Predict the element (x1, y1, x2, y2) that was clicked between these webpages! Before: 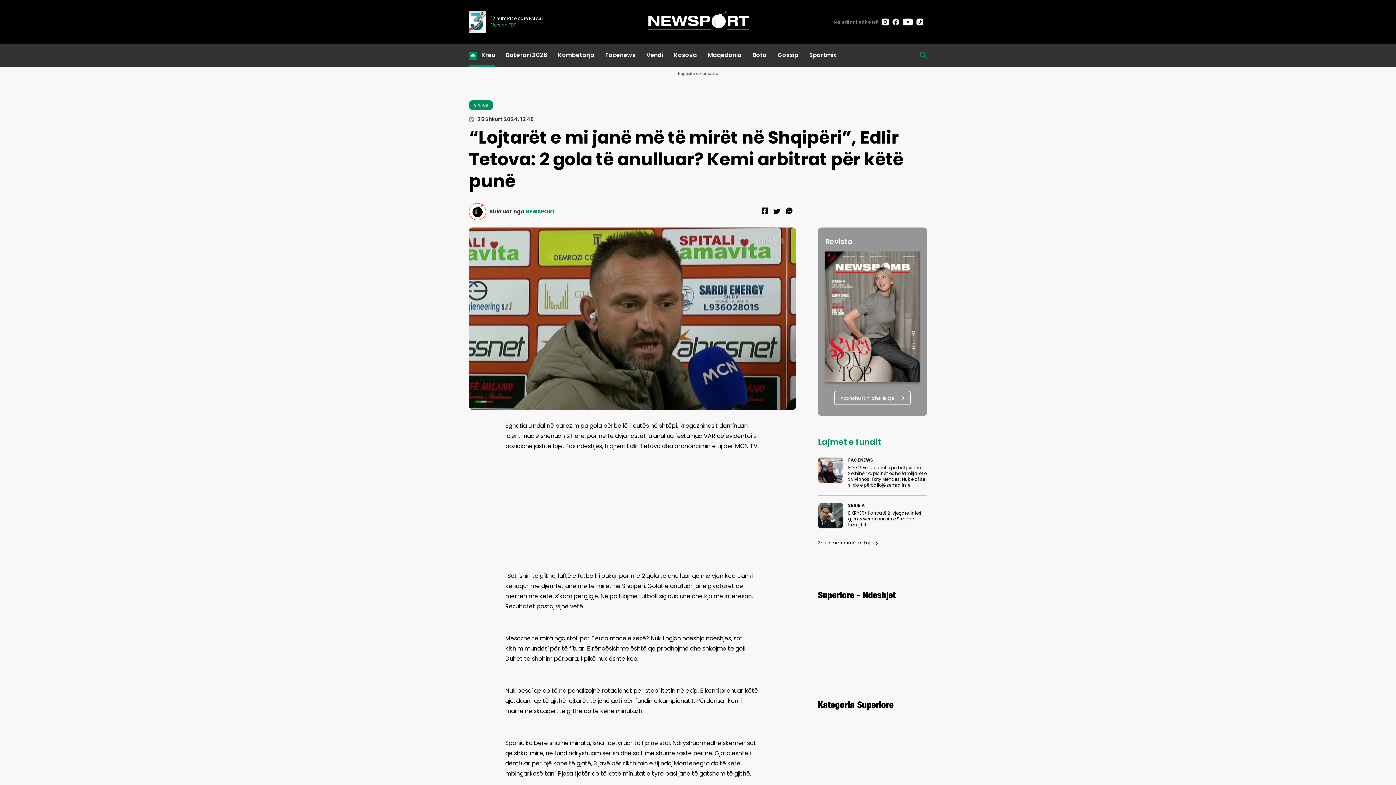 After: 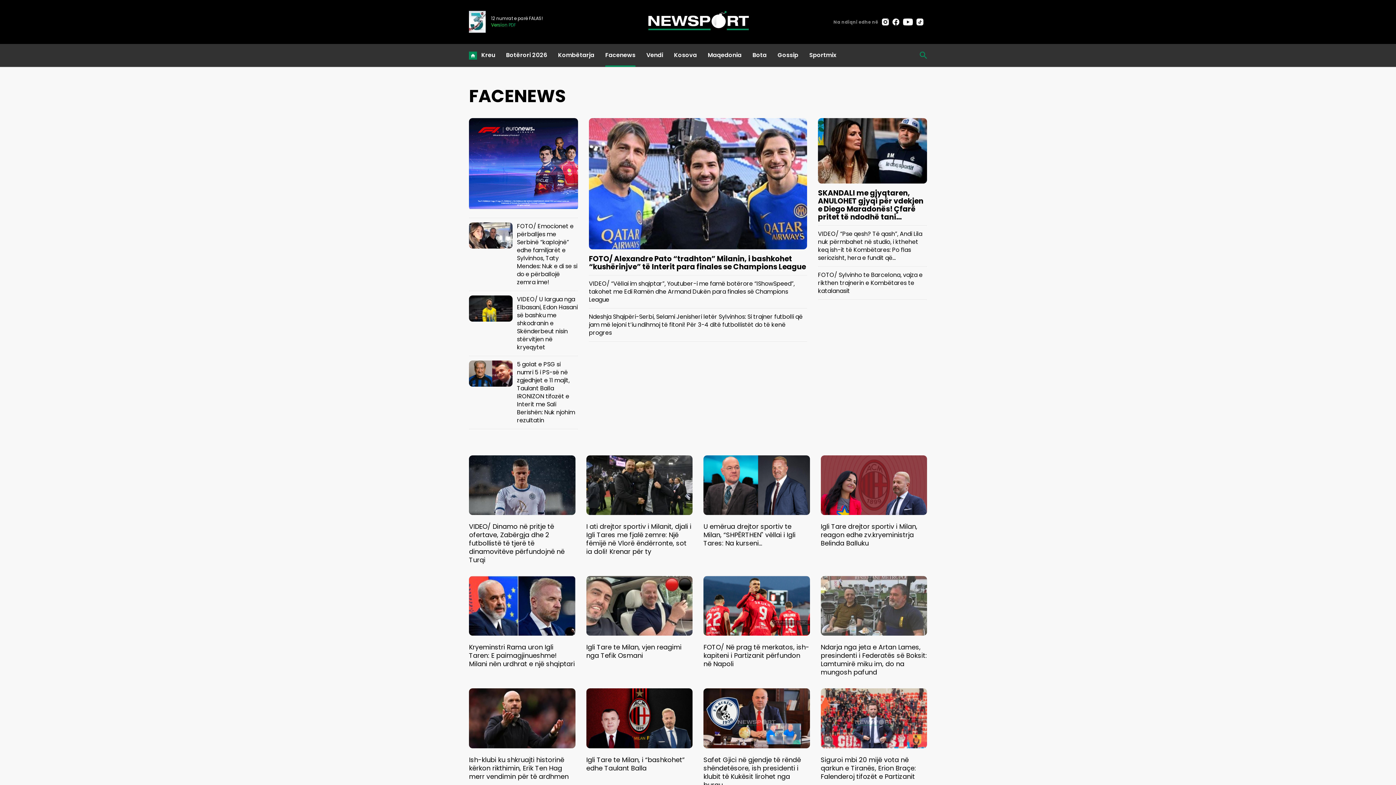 Action: bbox: (605, 50, 635, 59) label: Facenews